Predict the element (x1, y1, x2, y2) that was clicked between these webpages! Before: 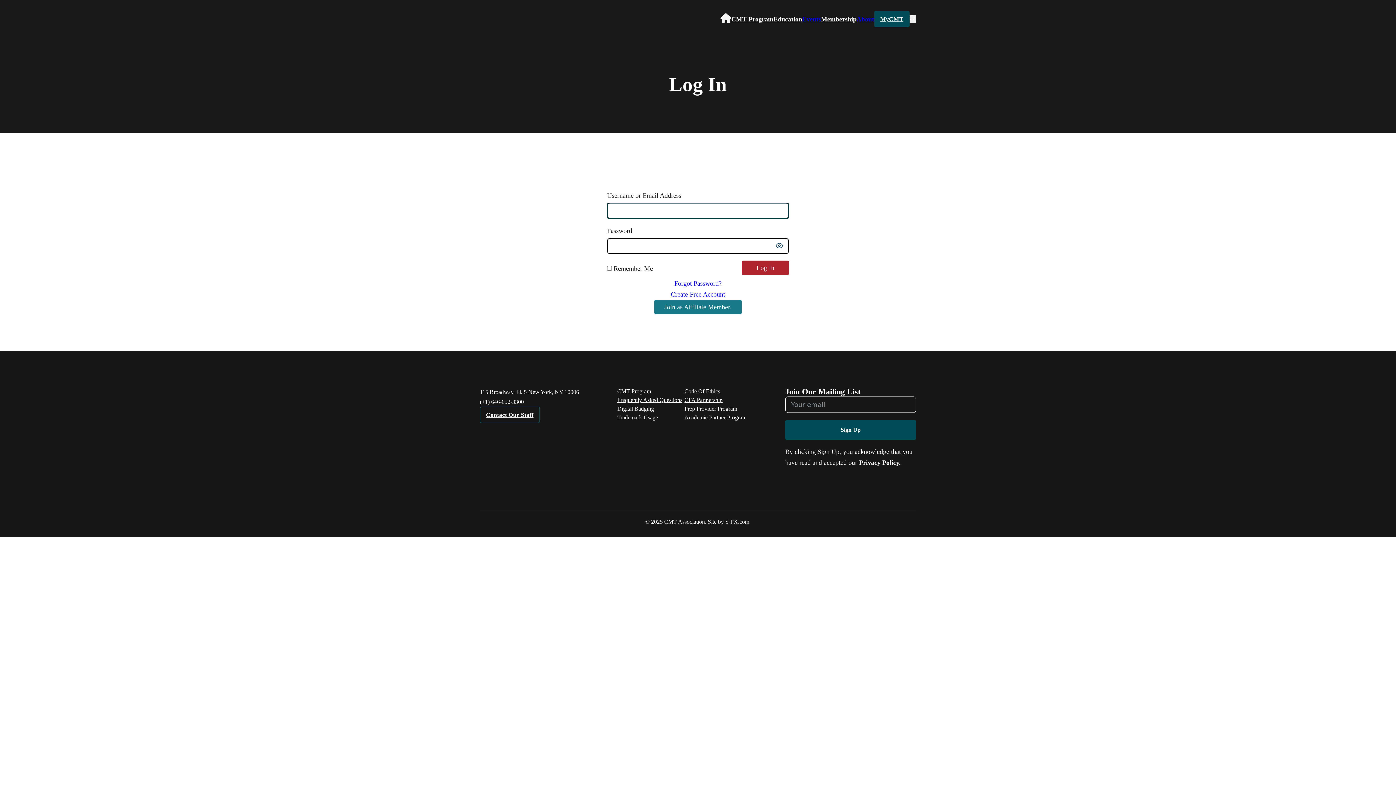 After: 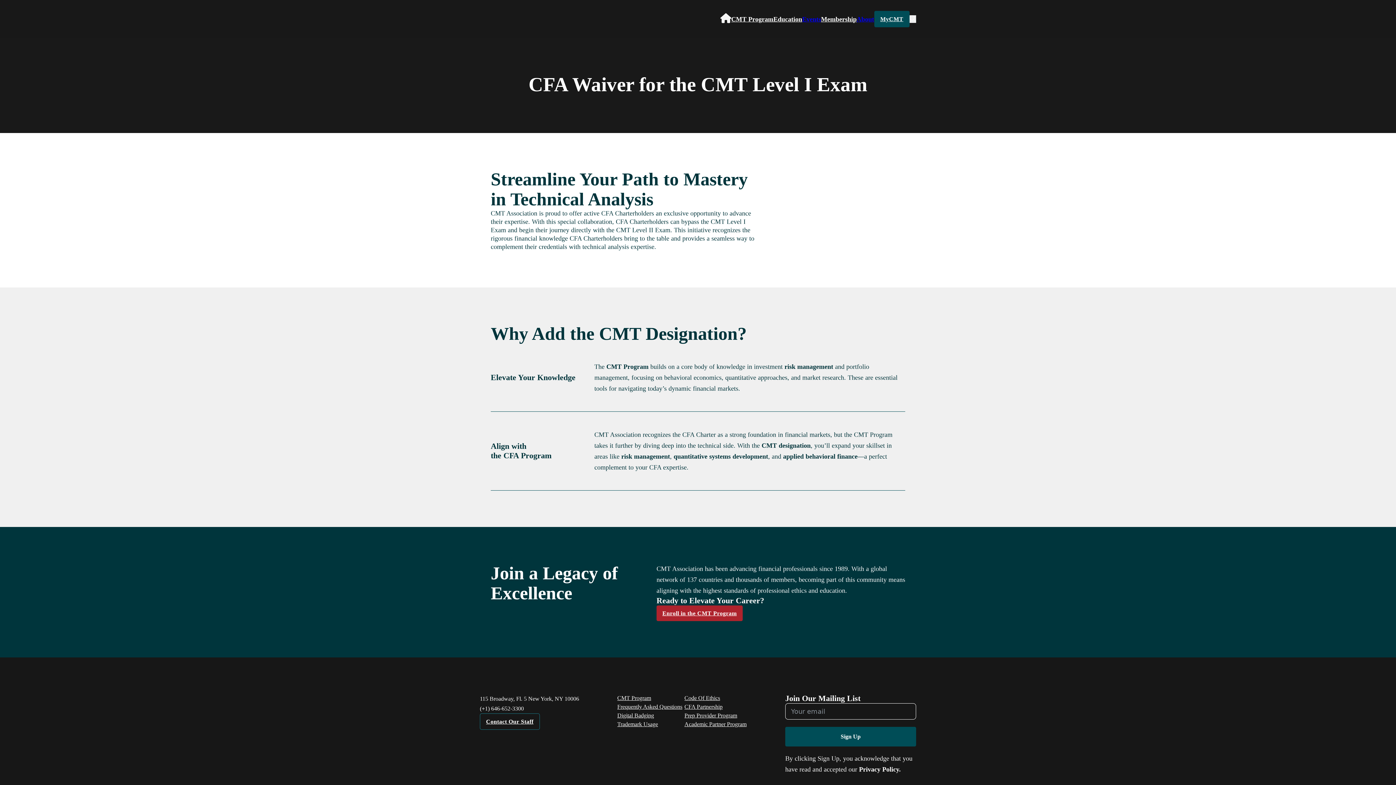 Action: bbox: (684, 396, 722, 404) label: CFA Partnership